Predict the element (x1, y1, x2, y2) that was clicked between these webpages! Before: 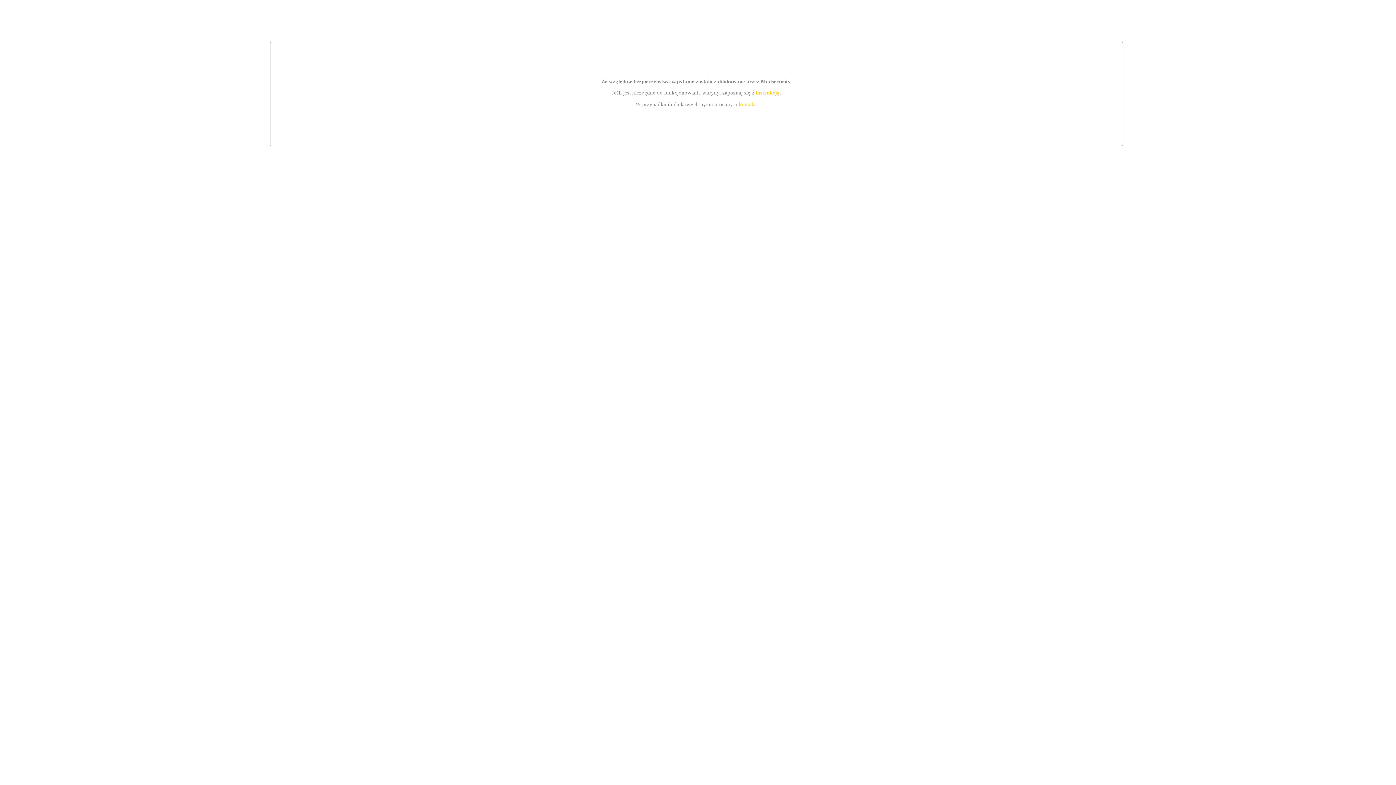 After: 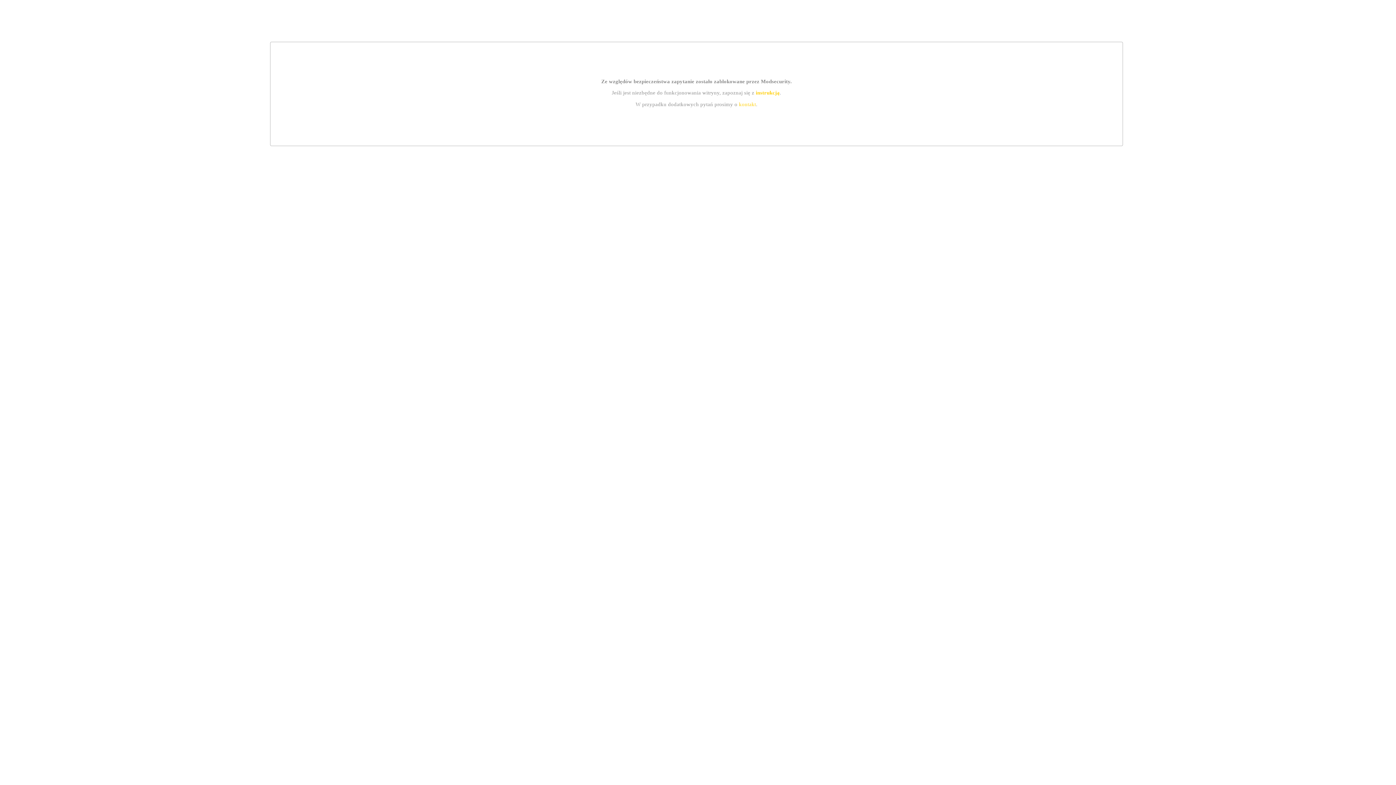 Action: label: kontakt bbox: (739, 101, 756, 107)